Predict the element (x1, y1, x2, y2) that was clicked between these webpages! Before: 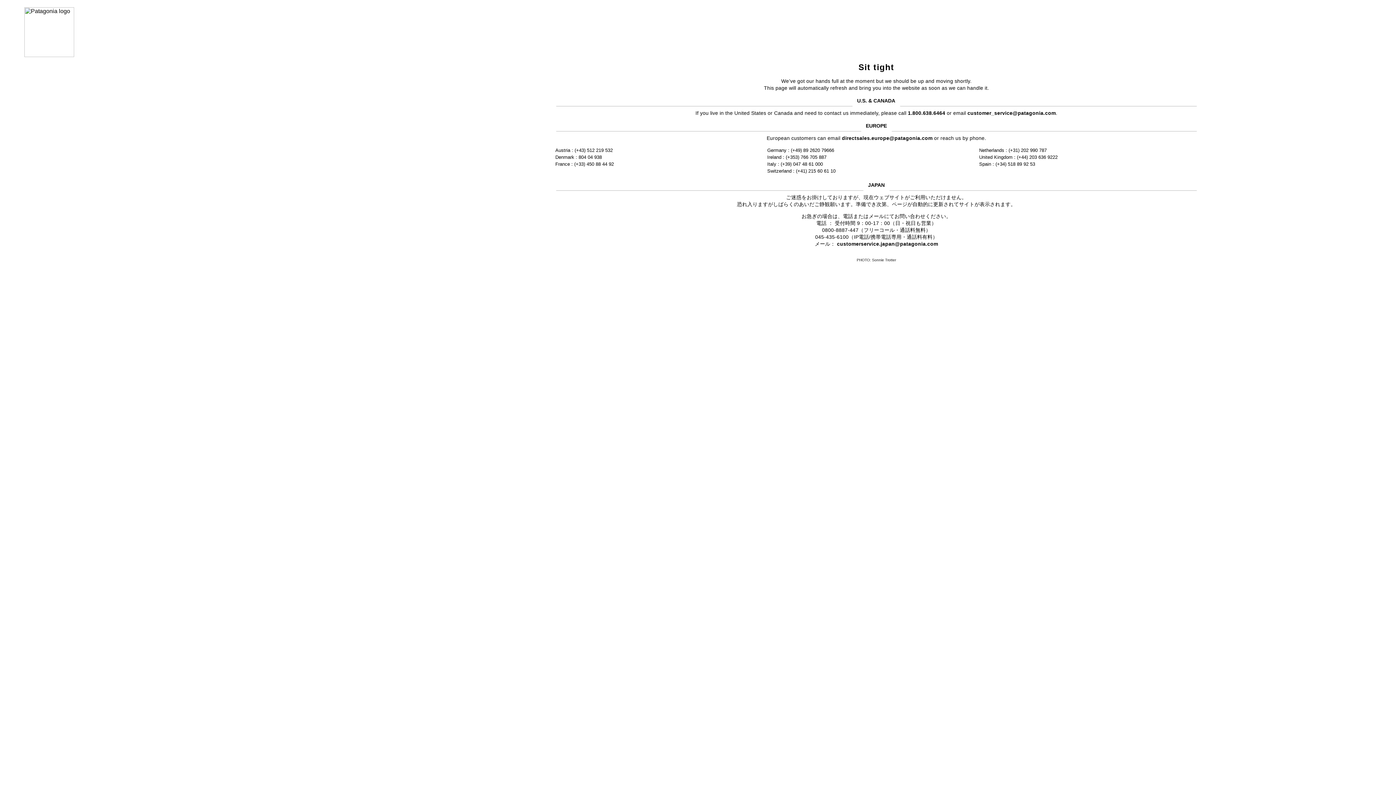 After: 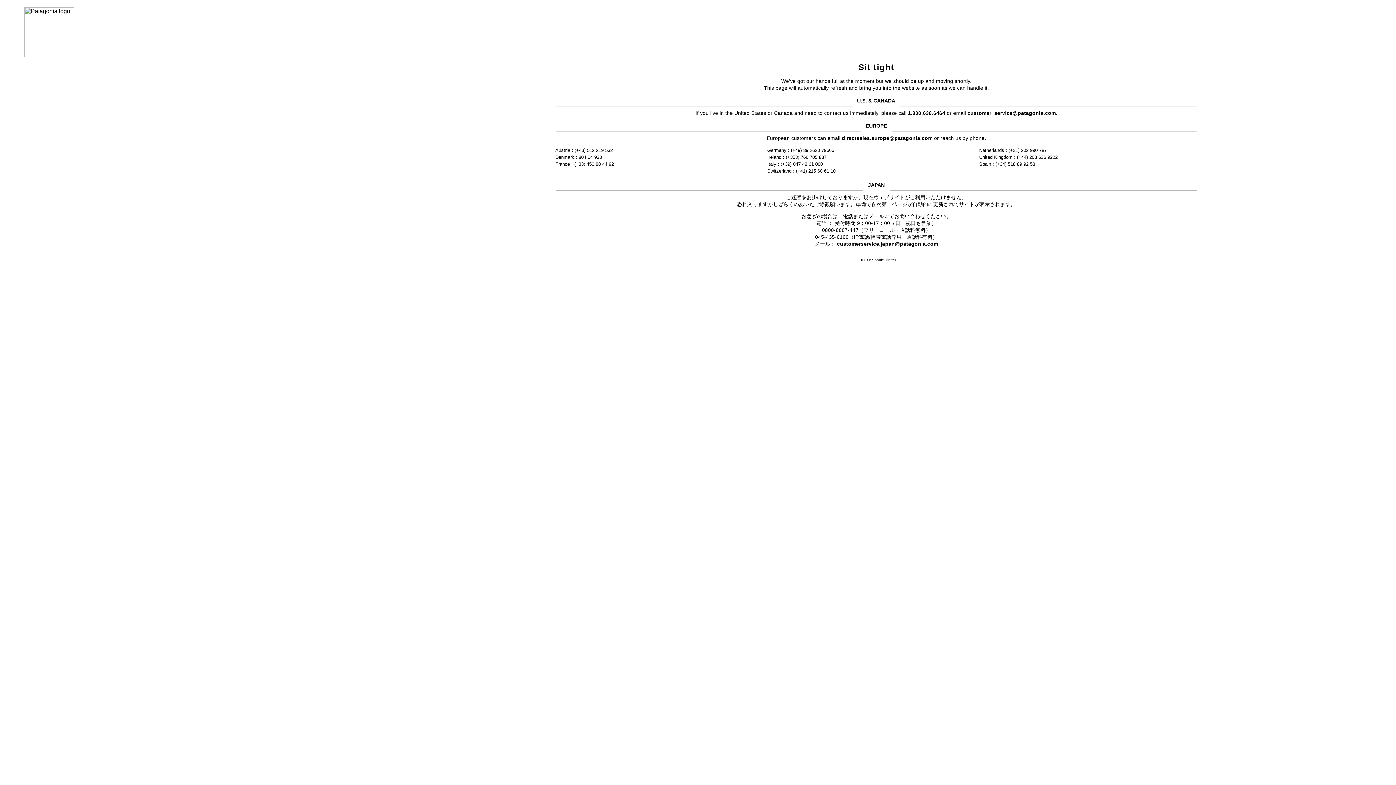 Action: bbox: (837, 241, 938, 246) label: customerservice.japan@patagonia.com